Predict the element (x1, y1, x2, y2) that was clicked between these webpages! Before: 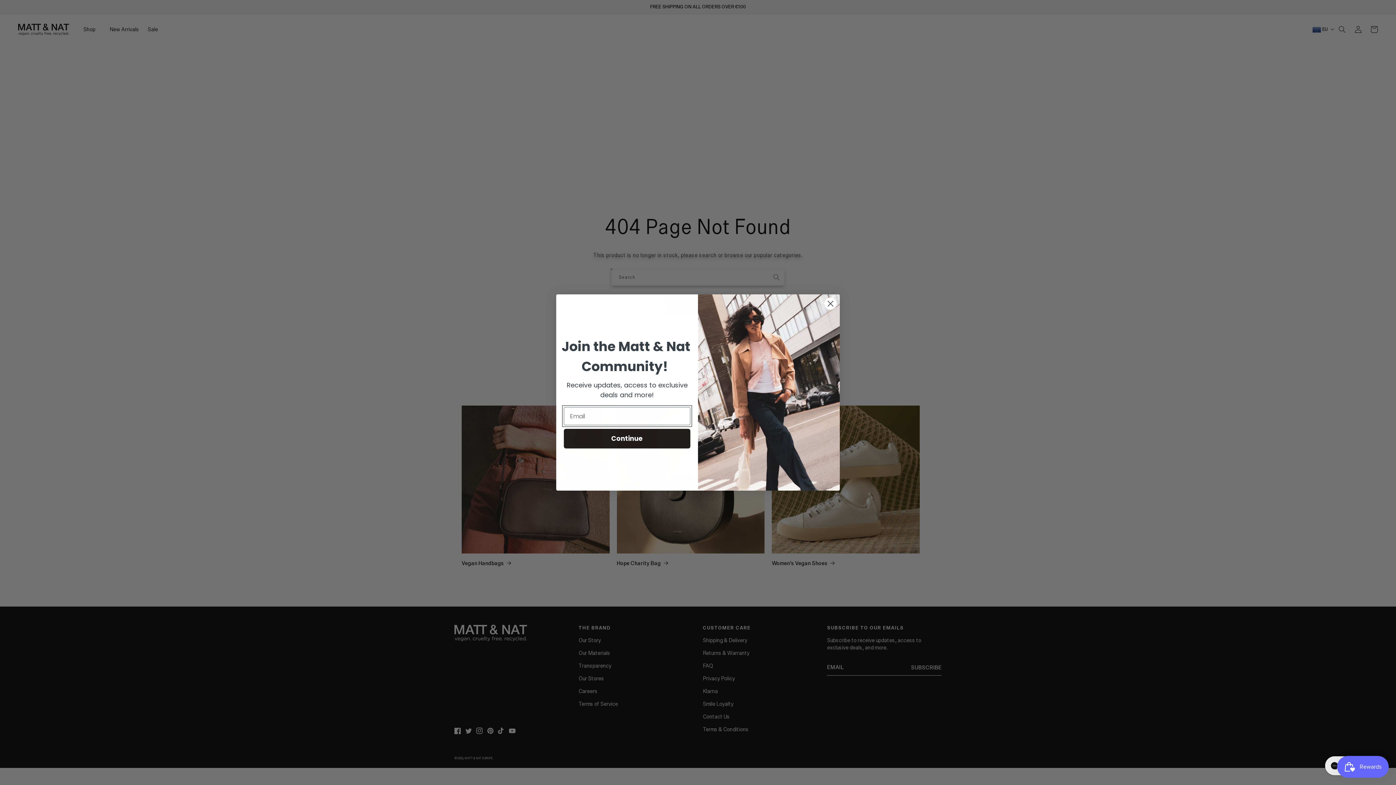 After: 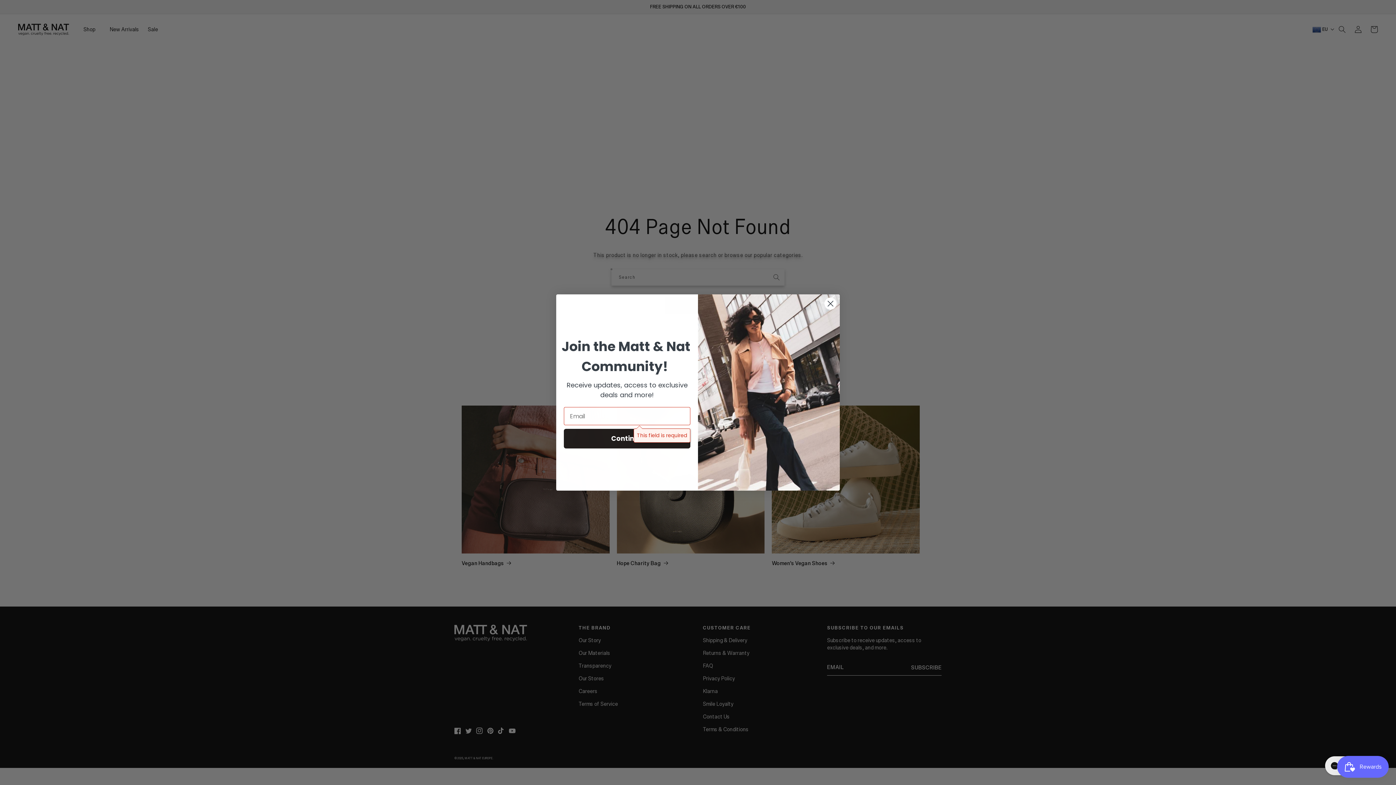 Action: bbox: (564, 429, 690, 448) label: Continue